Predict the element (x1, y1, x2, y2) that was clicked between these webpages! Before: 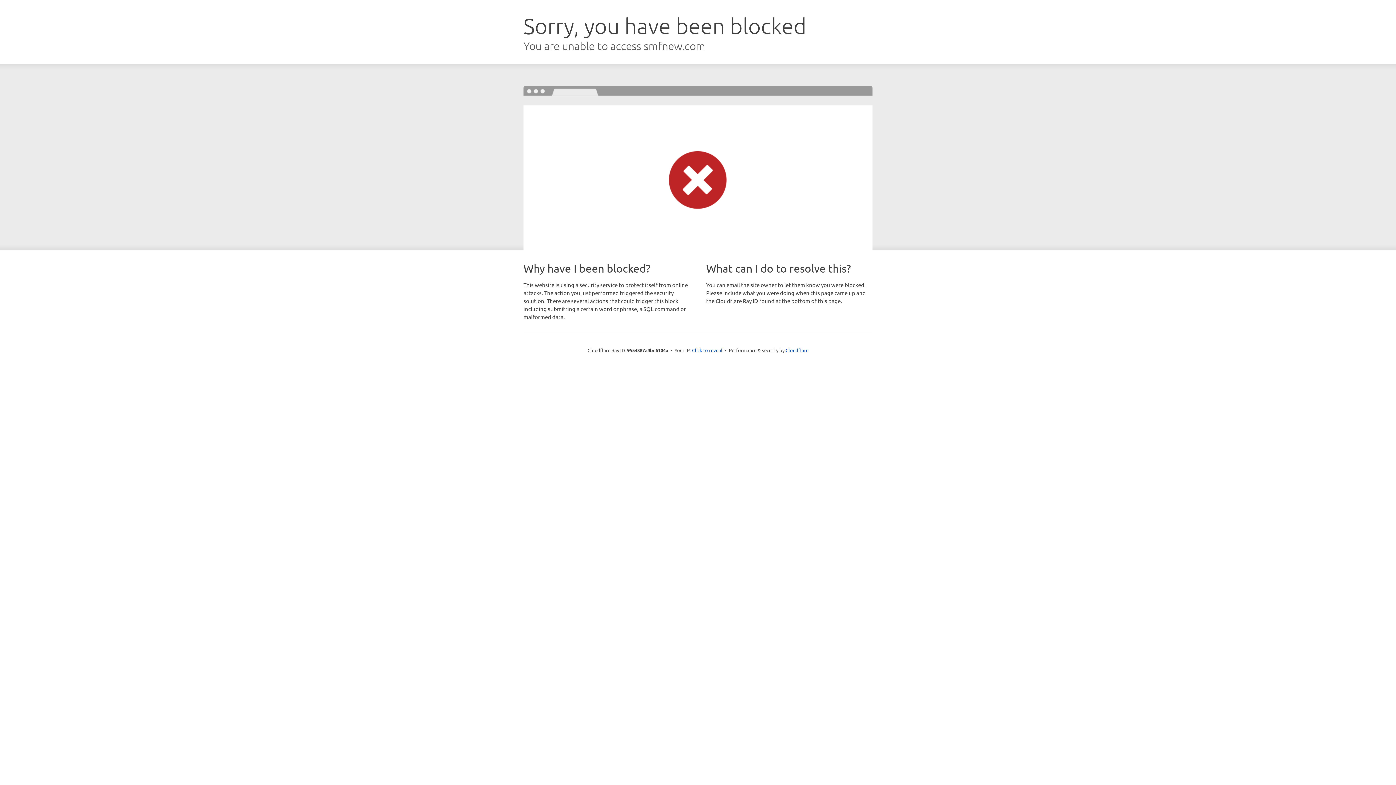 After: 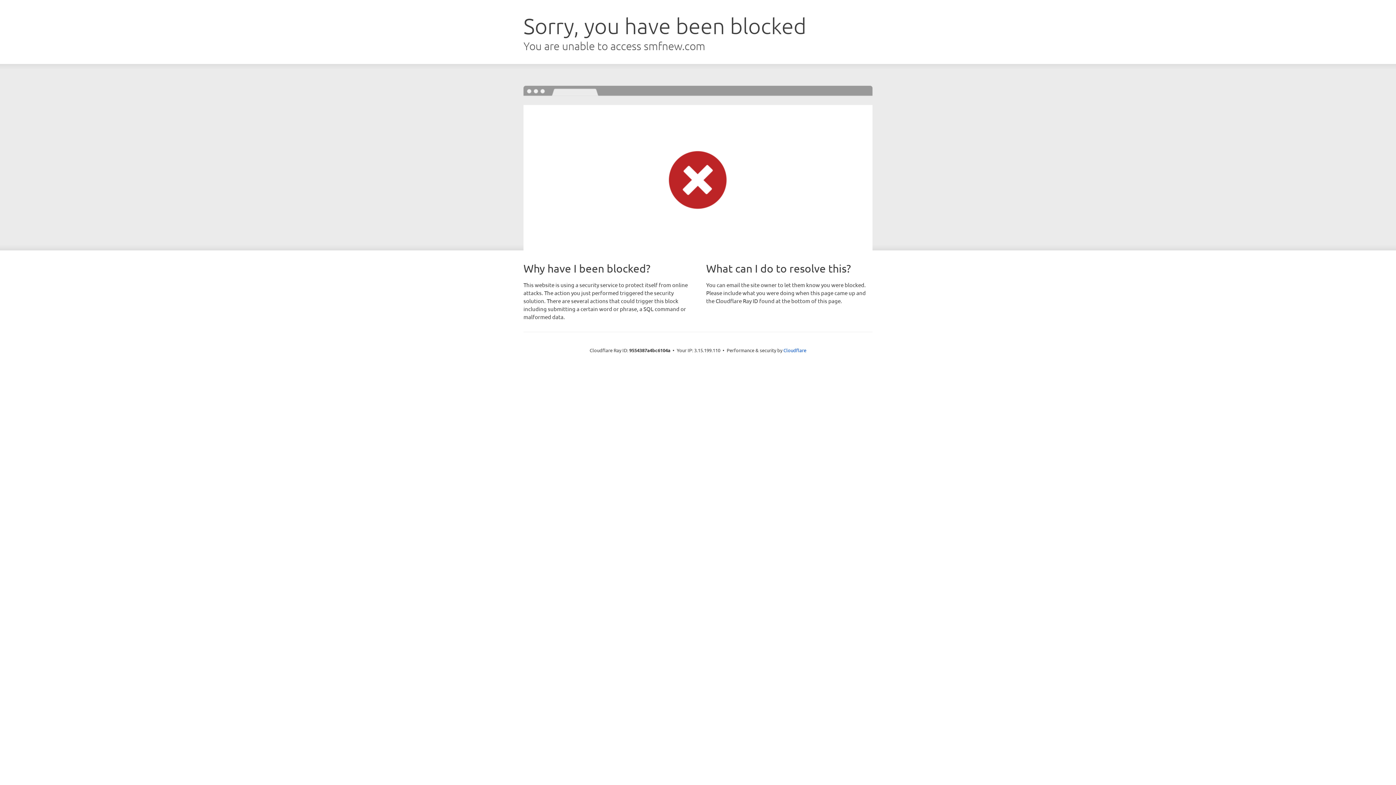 Action: label: Click to reveal bbox: (692, 346, 722, 353)